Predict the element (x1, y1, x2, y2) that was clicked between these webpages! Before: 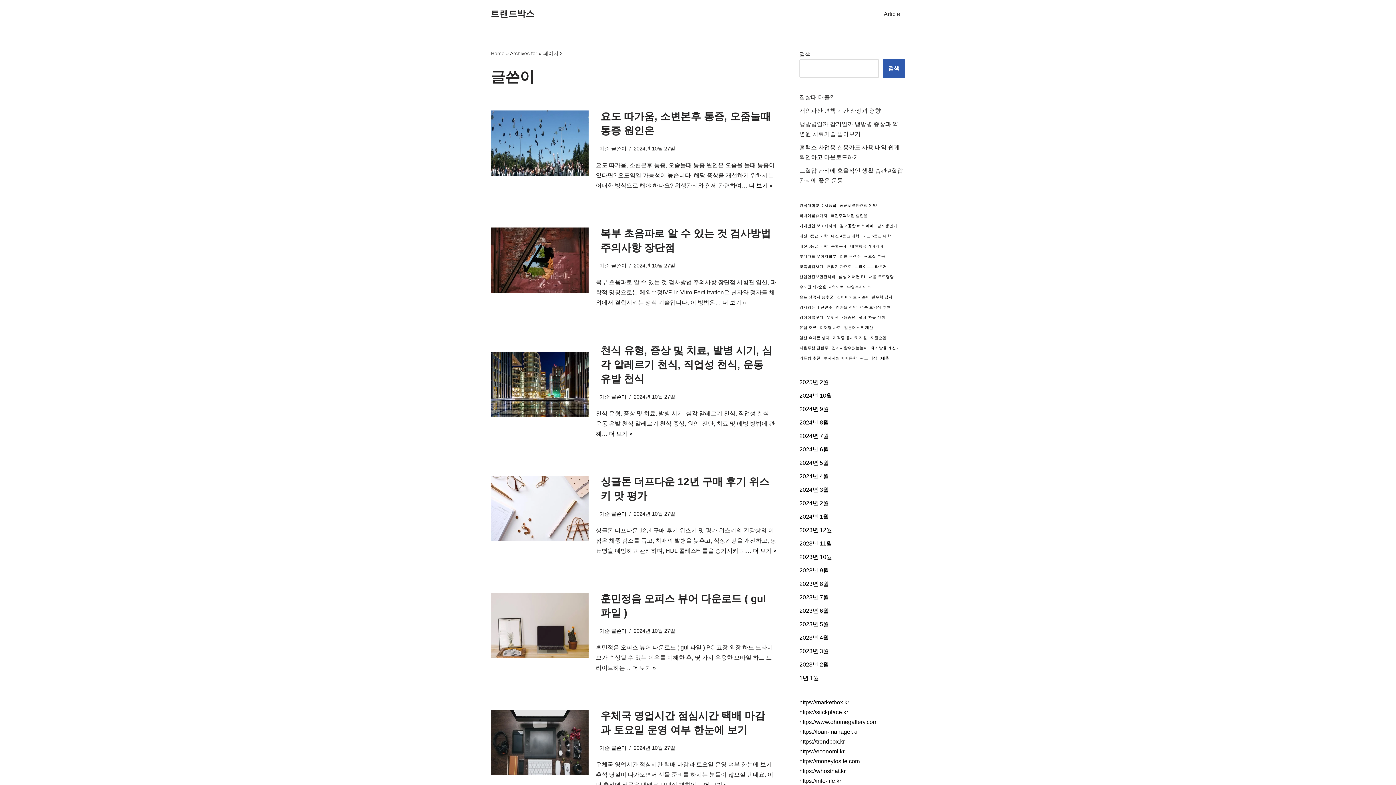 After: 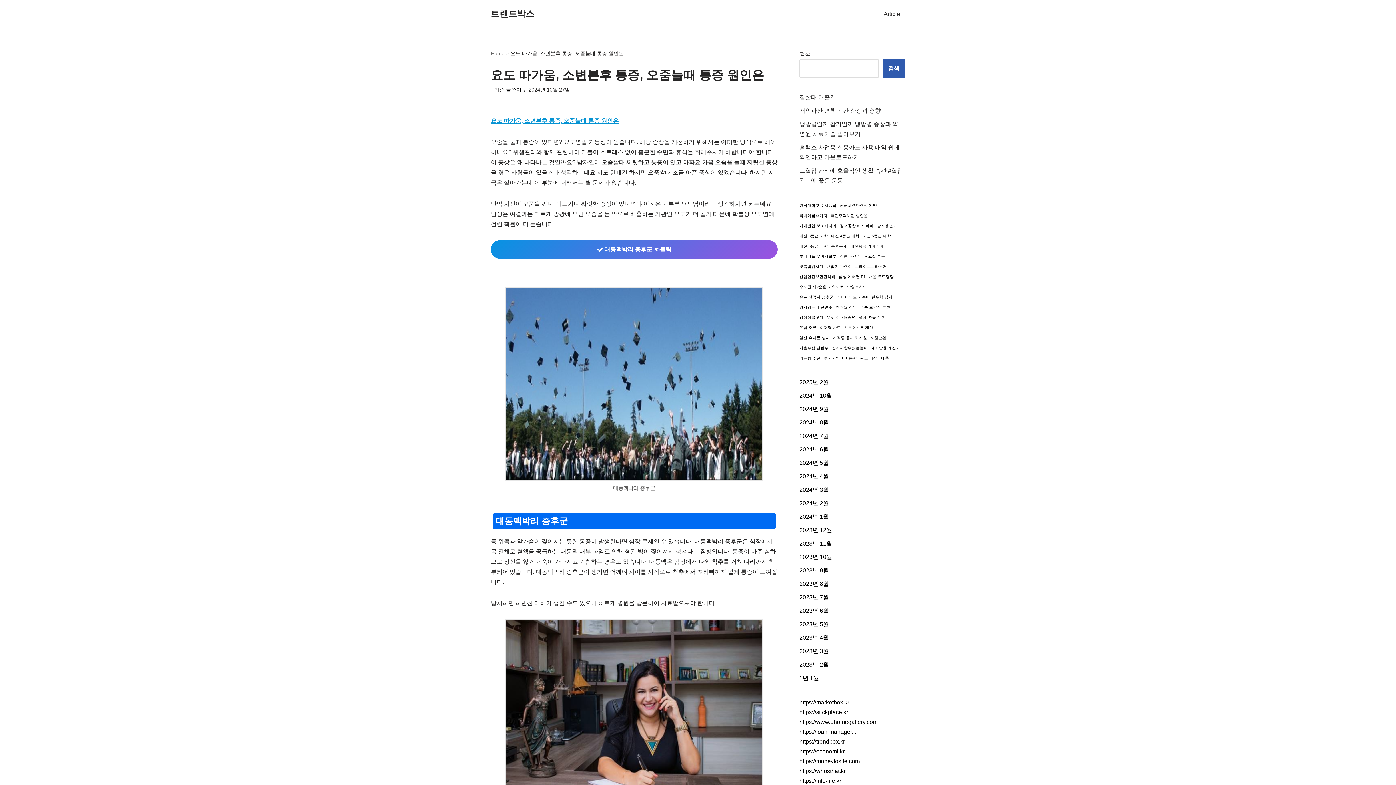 Action: bbox: (749, 182, 772, 188) label: 더 보기 »
요도 따가움, 소변본후 통증, 오줌눌때 통증 원인은